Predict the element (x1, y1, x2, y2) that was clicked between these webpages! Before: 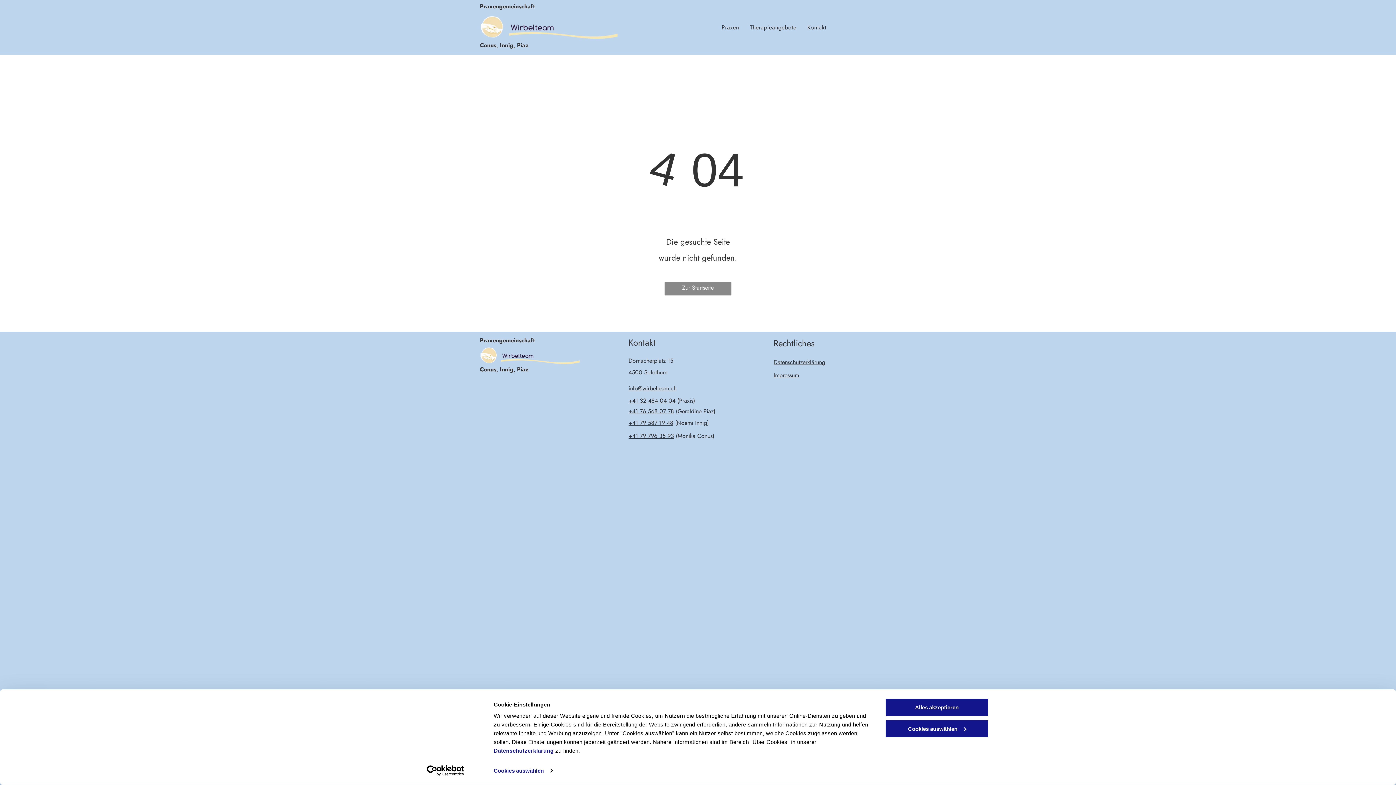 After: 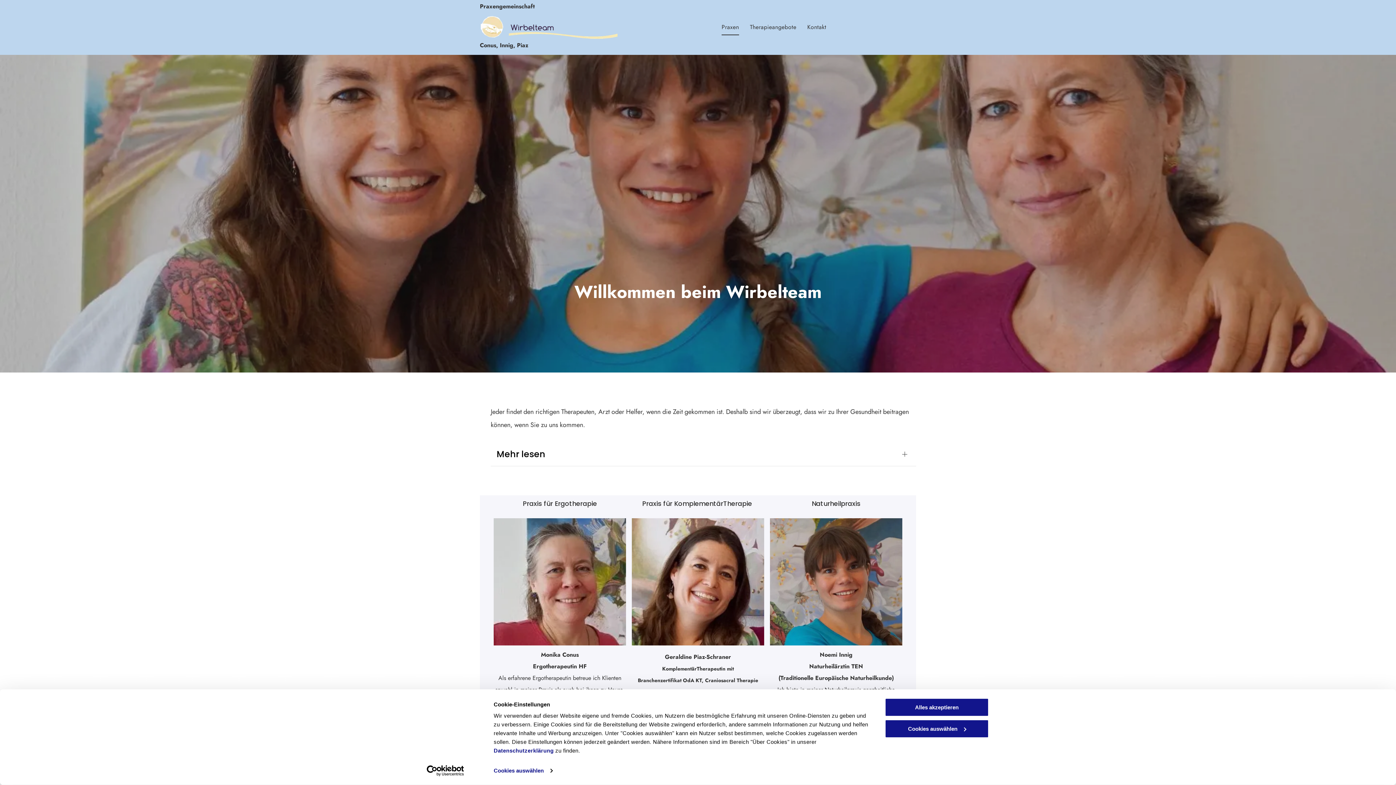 Action: bbox: (664, 282, 731, 295) label: Zur Startseite